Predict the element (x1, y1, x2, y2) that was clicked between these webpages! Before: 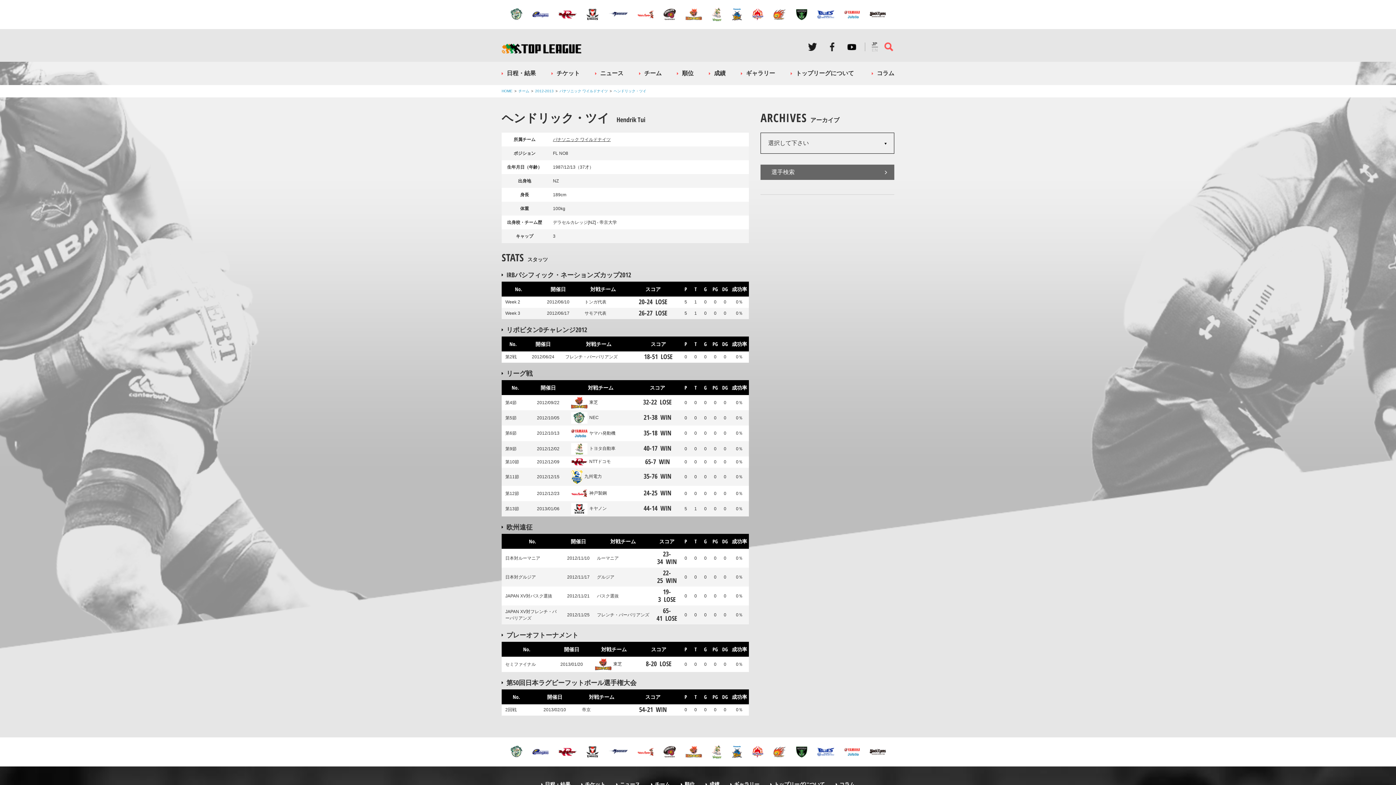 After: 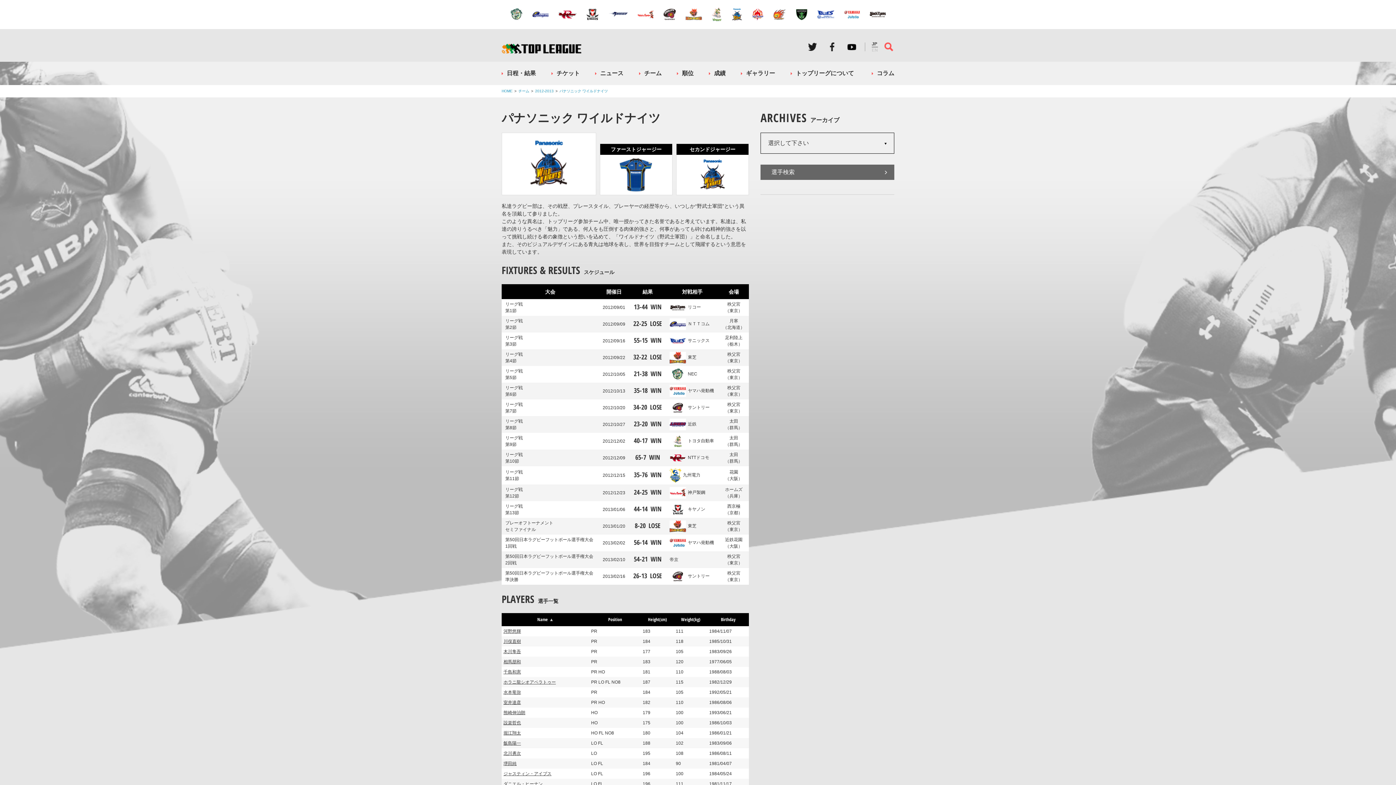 Action: label: パナソニック ワイルドナイツ bbox: (559, 89, 608, 93)